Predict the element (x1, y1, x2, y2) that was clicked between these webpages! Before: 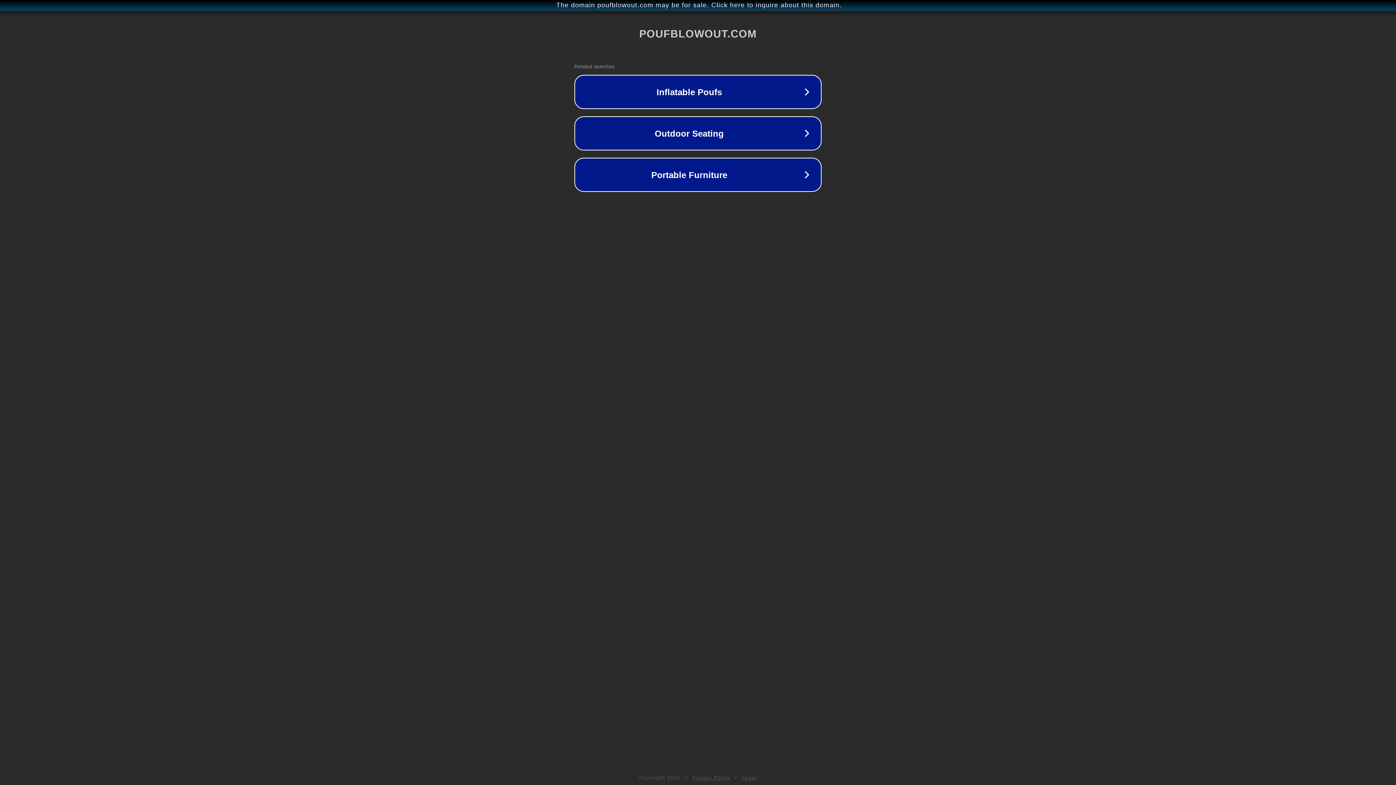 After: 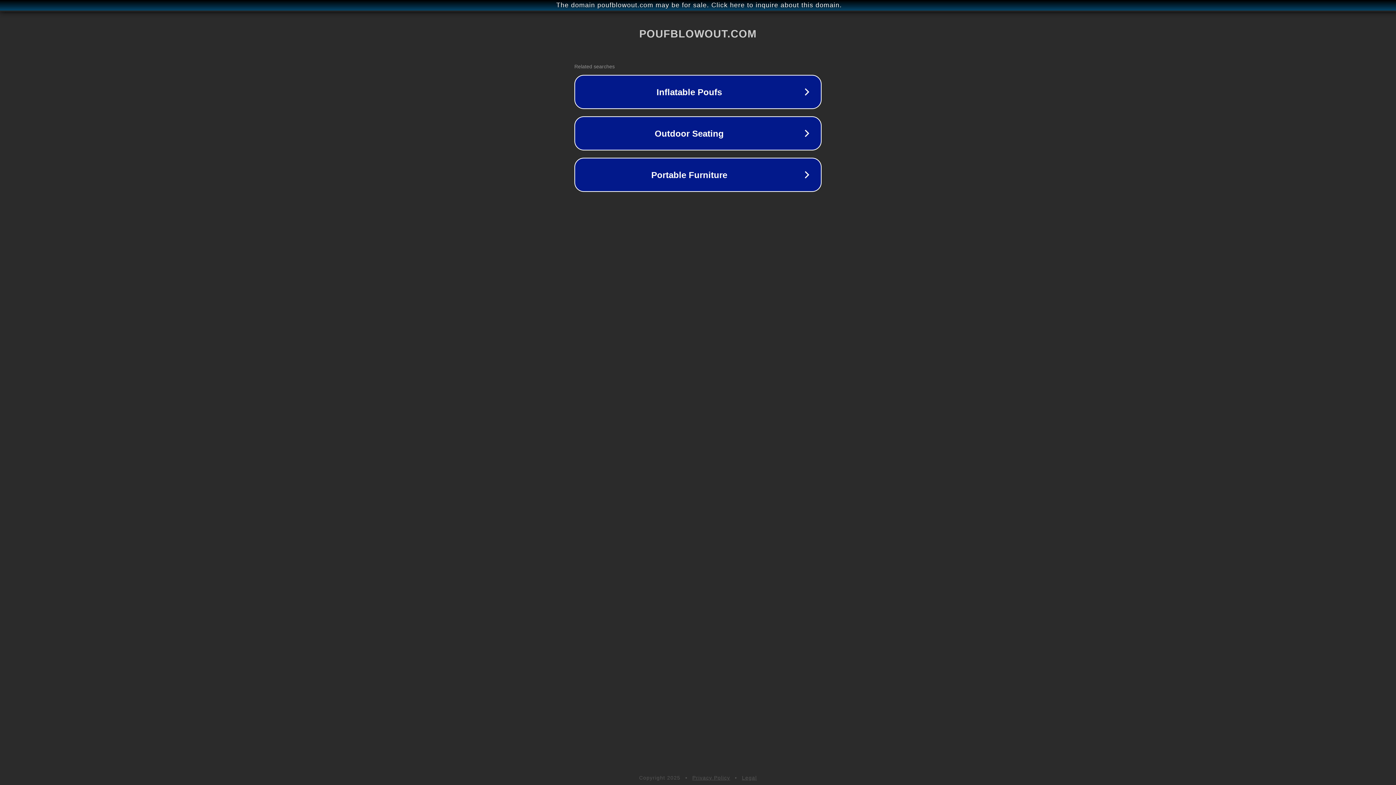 Action: bbox: (742, 775, 757, 781) label: Legal